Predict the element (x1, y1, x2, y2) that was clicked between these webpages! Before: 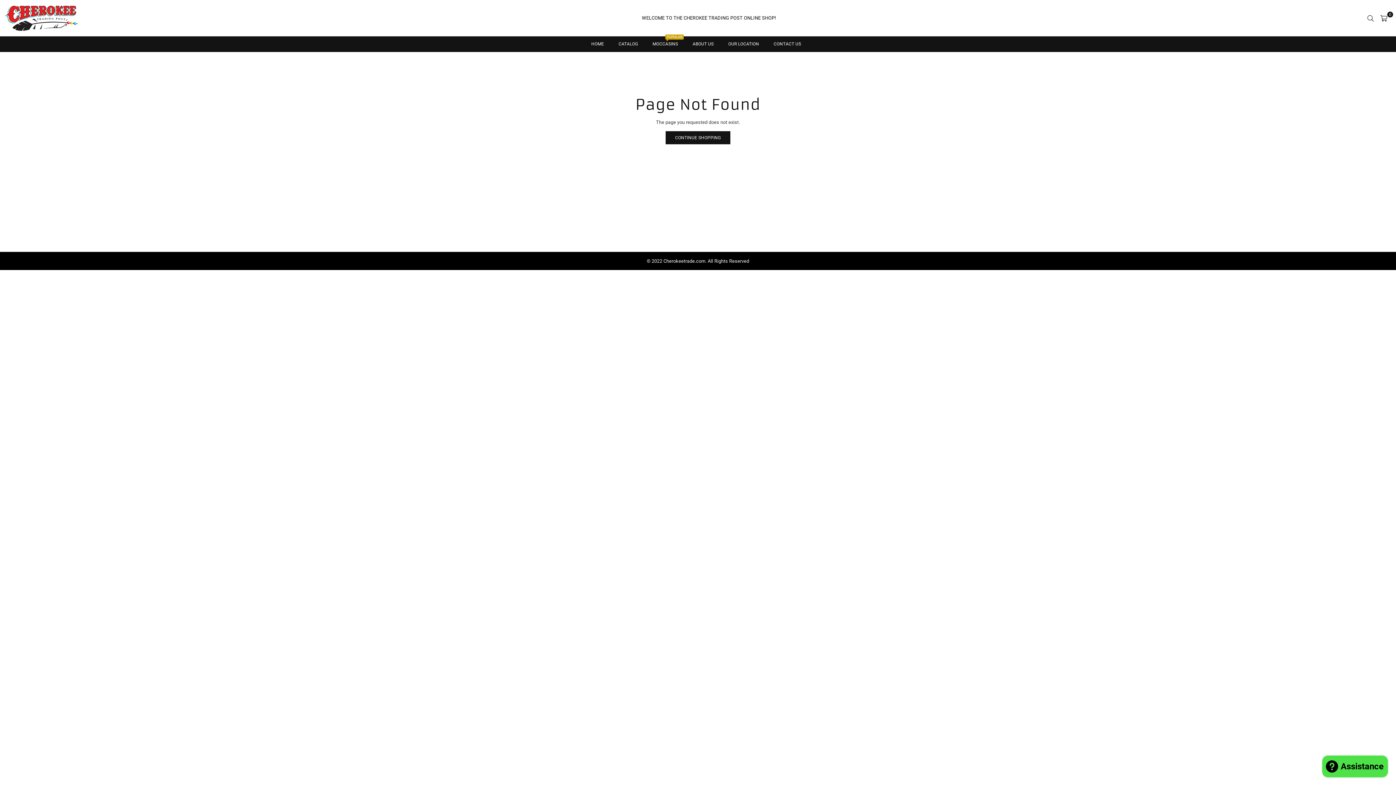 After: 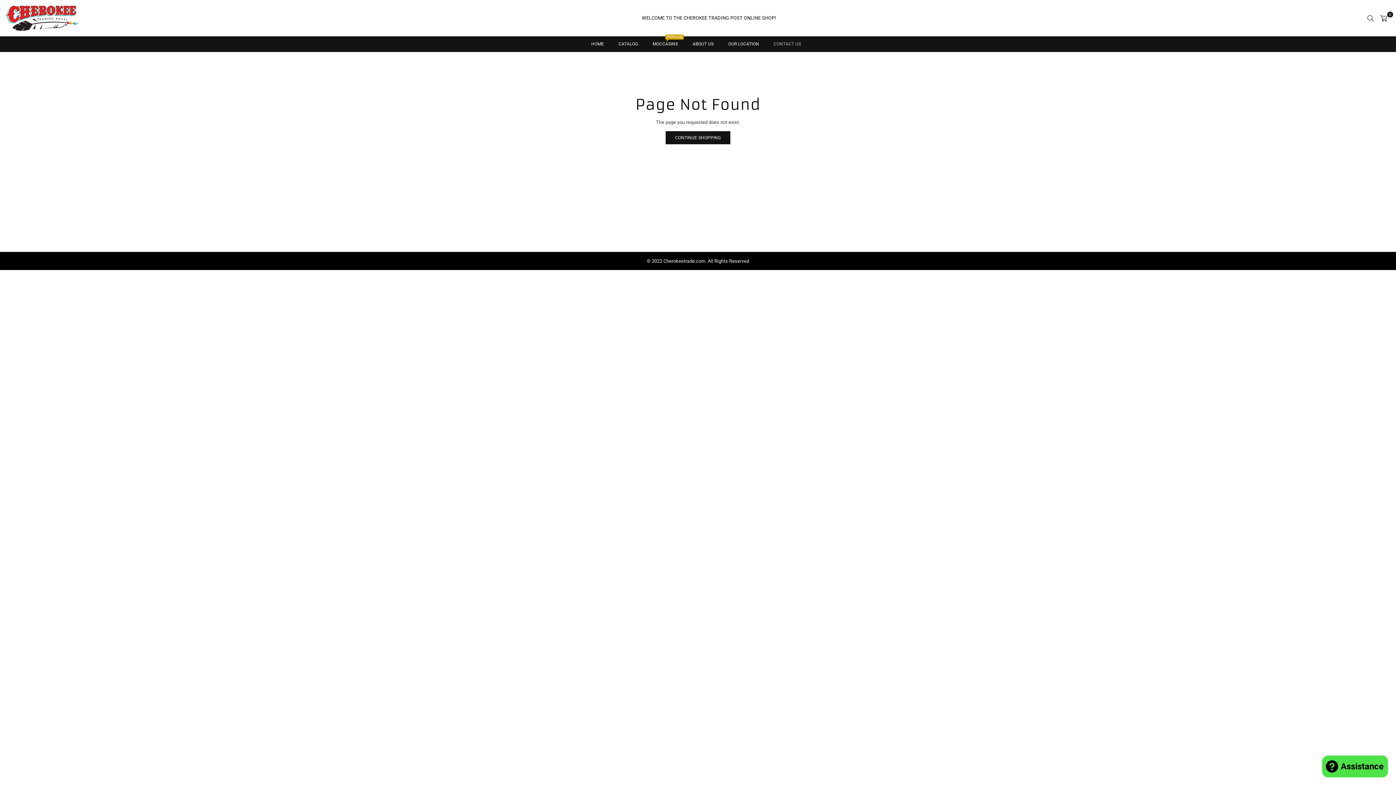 Action: label: CONTACT US bbox: (768, 36, 806, 51)